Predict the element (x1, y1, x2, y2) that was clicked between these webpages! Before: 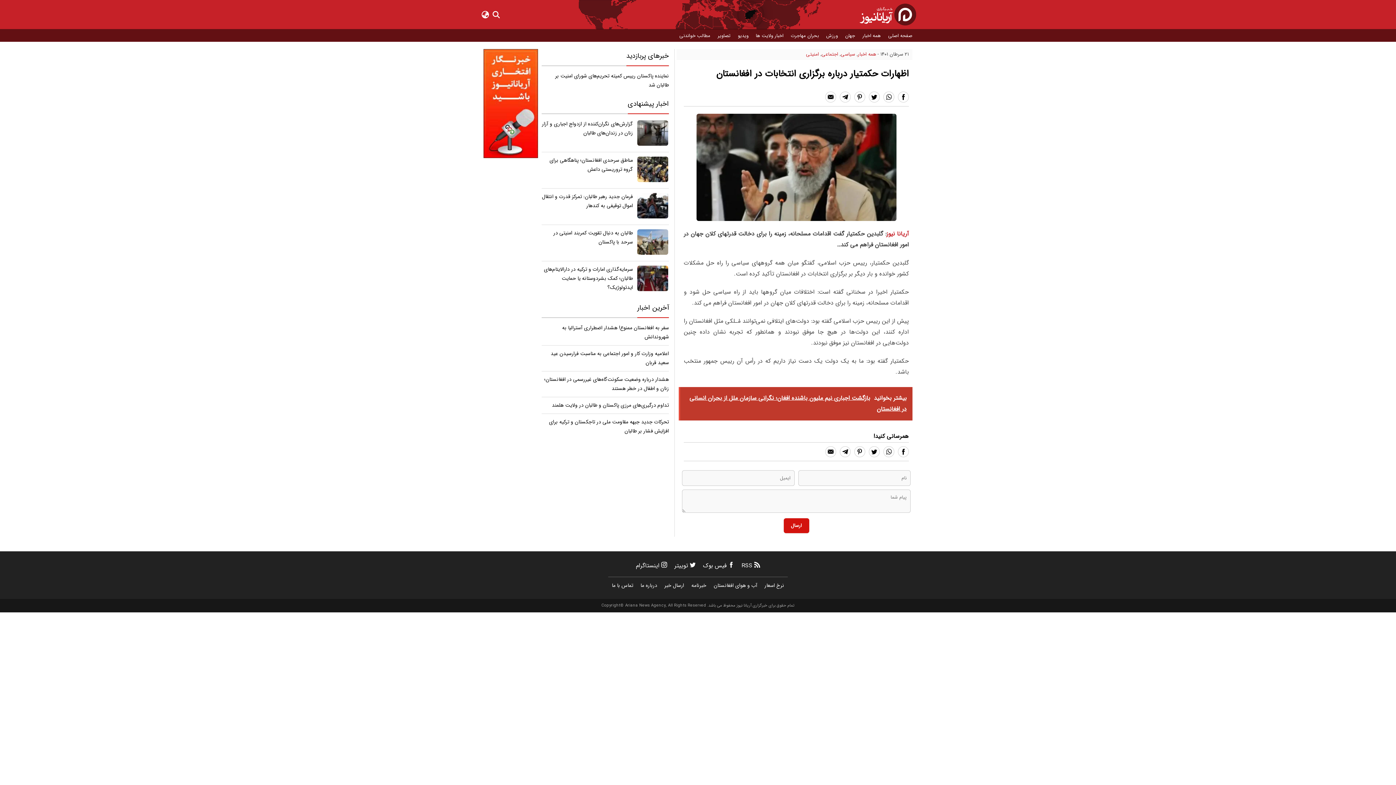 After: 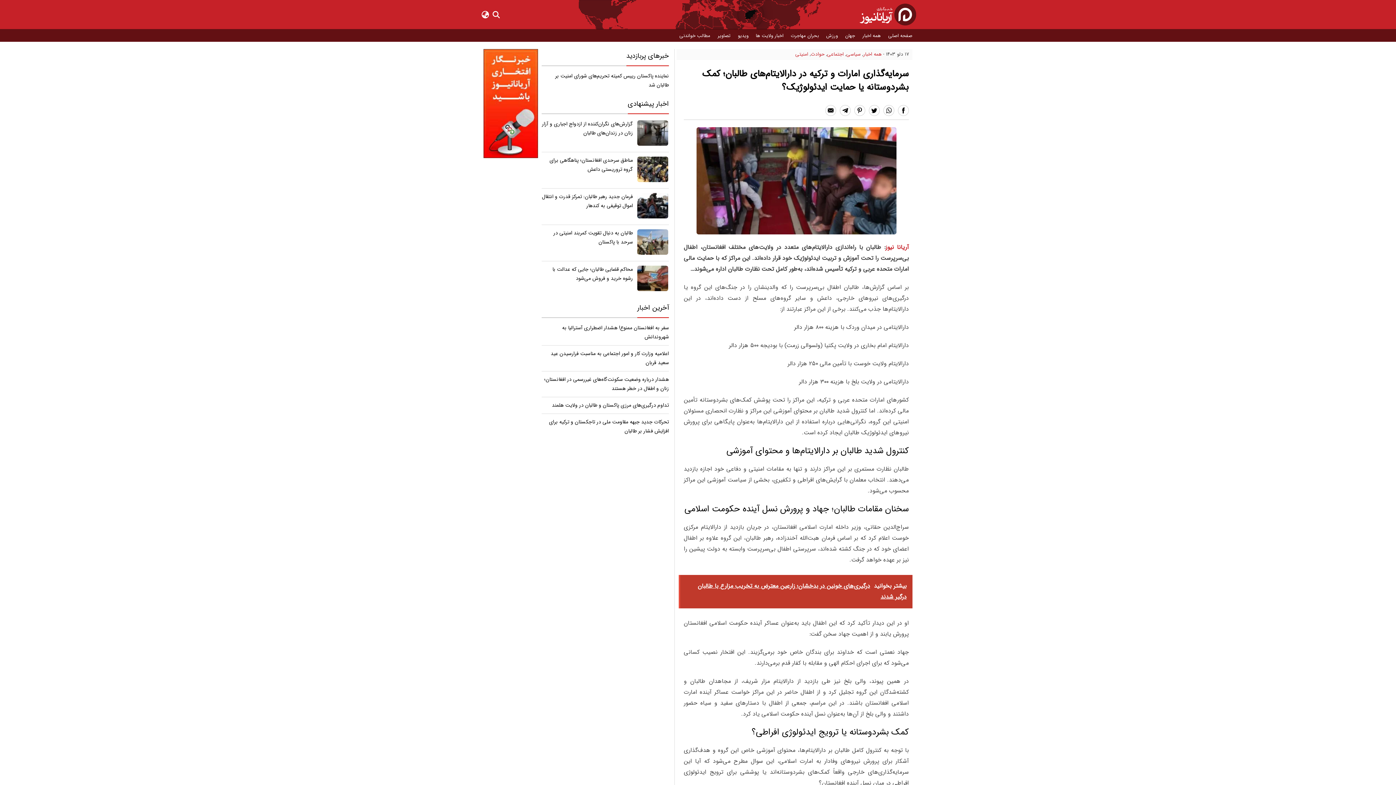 Action: label: سرمایه‌گذاری امارات و ترکیه در دارالایتام‌های طالبان؛ کمک بشردوستانه یا حمایت ایدئولوژیک؟ bbox: (541, 265, 633, 293)